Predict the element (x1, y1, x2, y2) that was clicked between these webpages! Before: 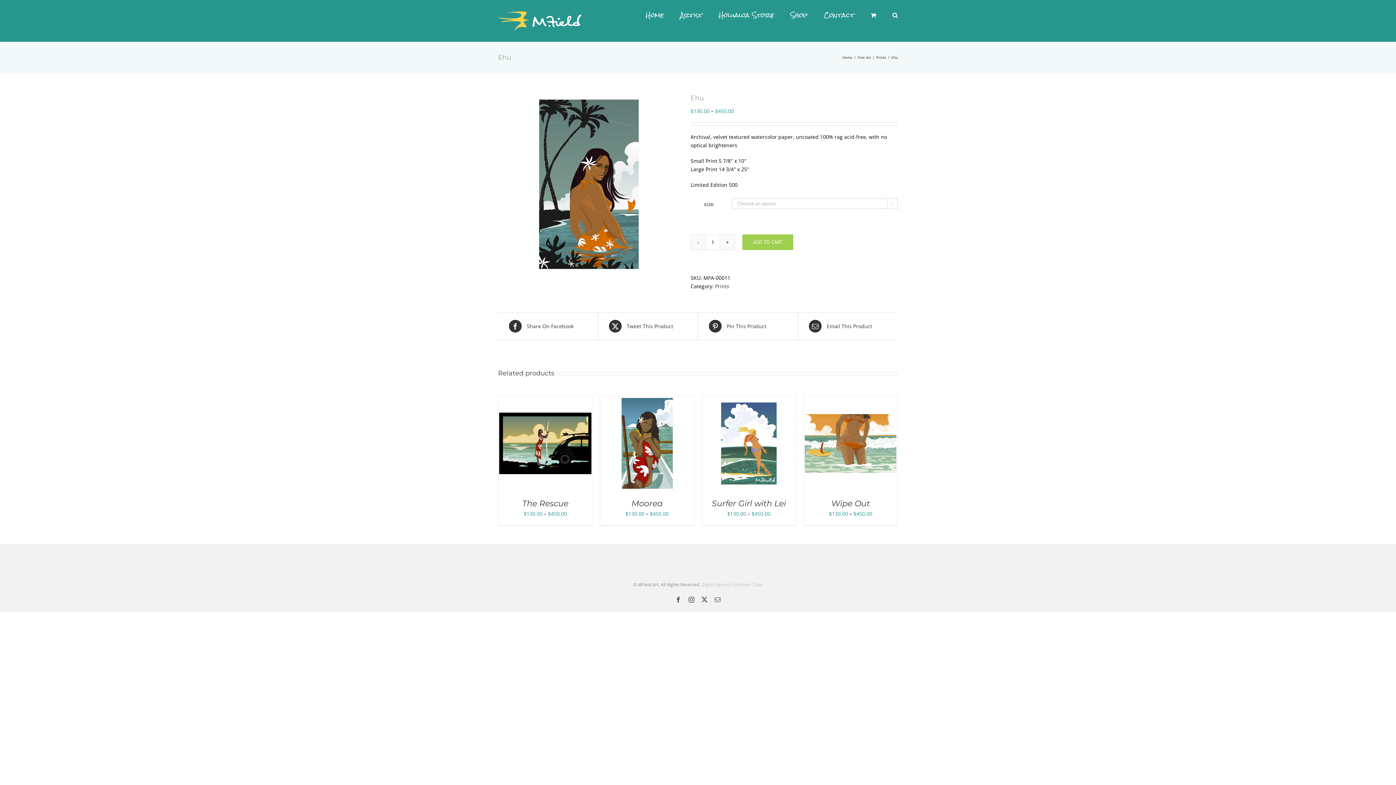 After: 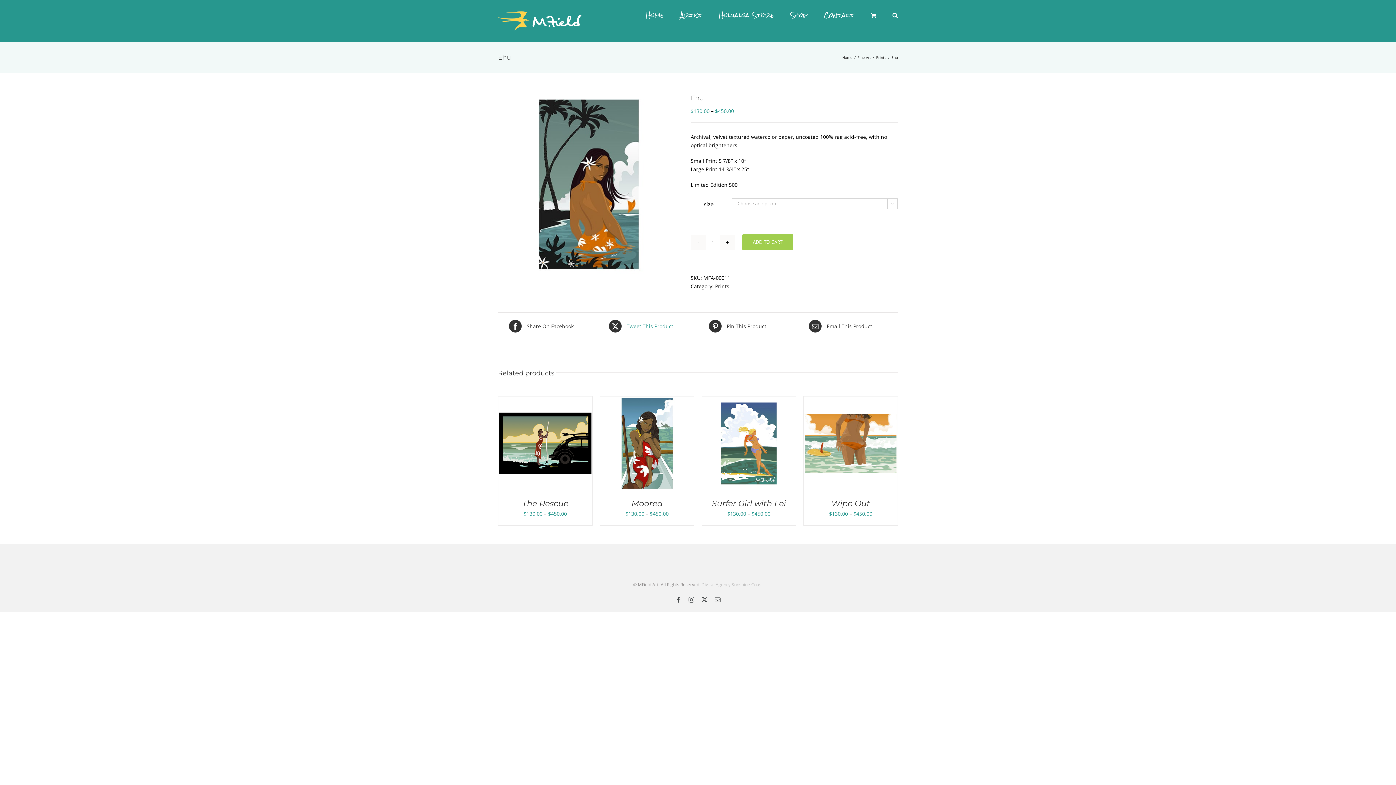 Action: label:  Tweet This Product bbox: (609, 319, 686, 332)